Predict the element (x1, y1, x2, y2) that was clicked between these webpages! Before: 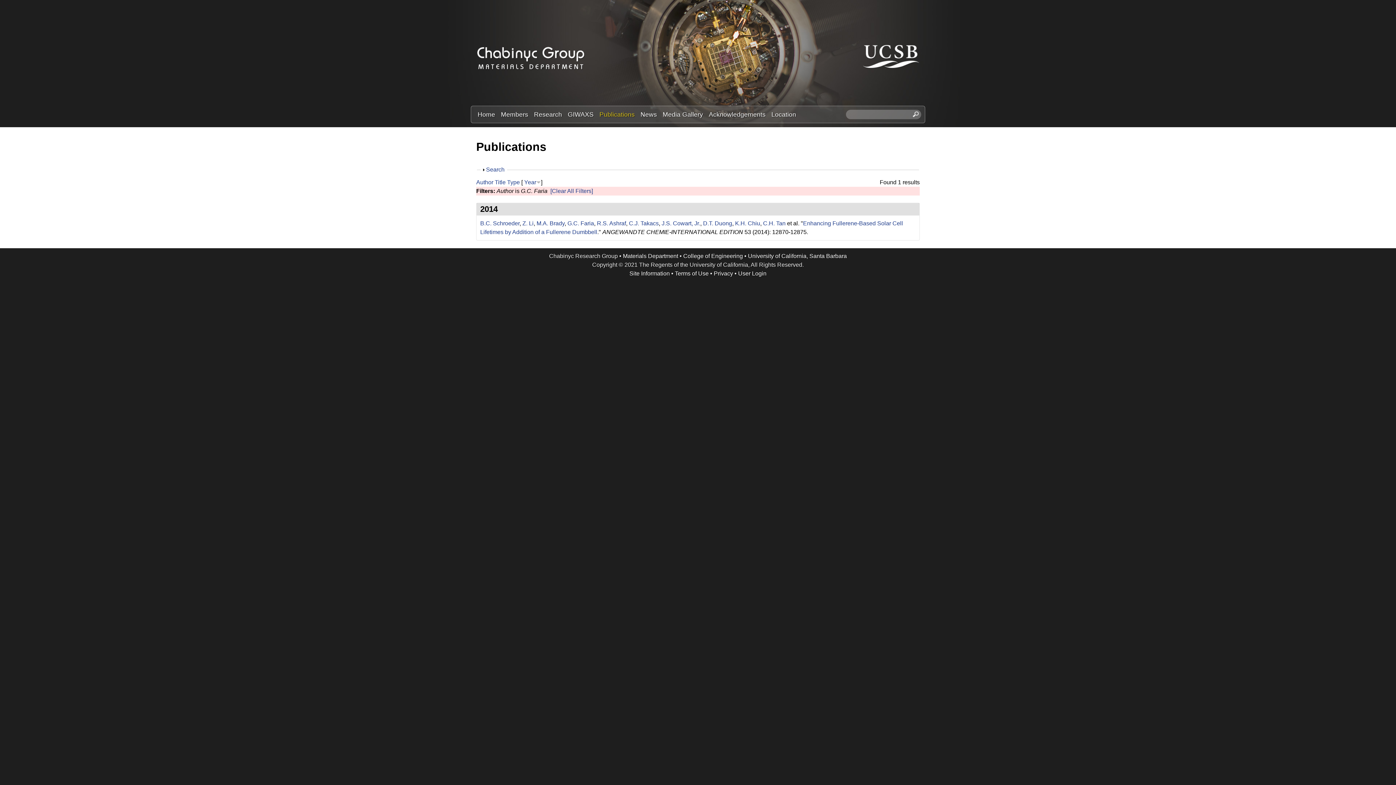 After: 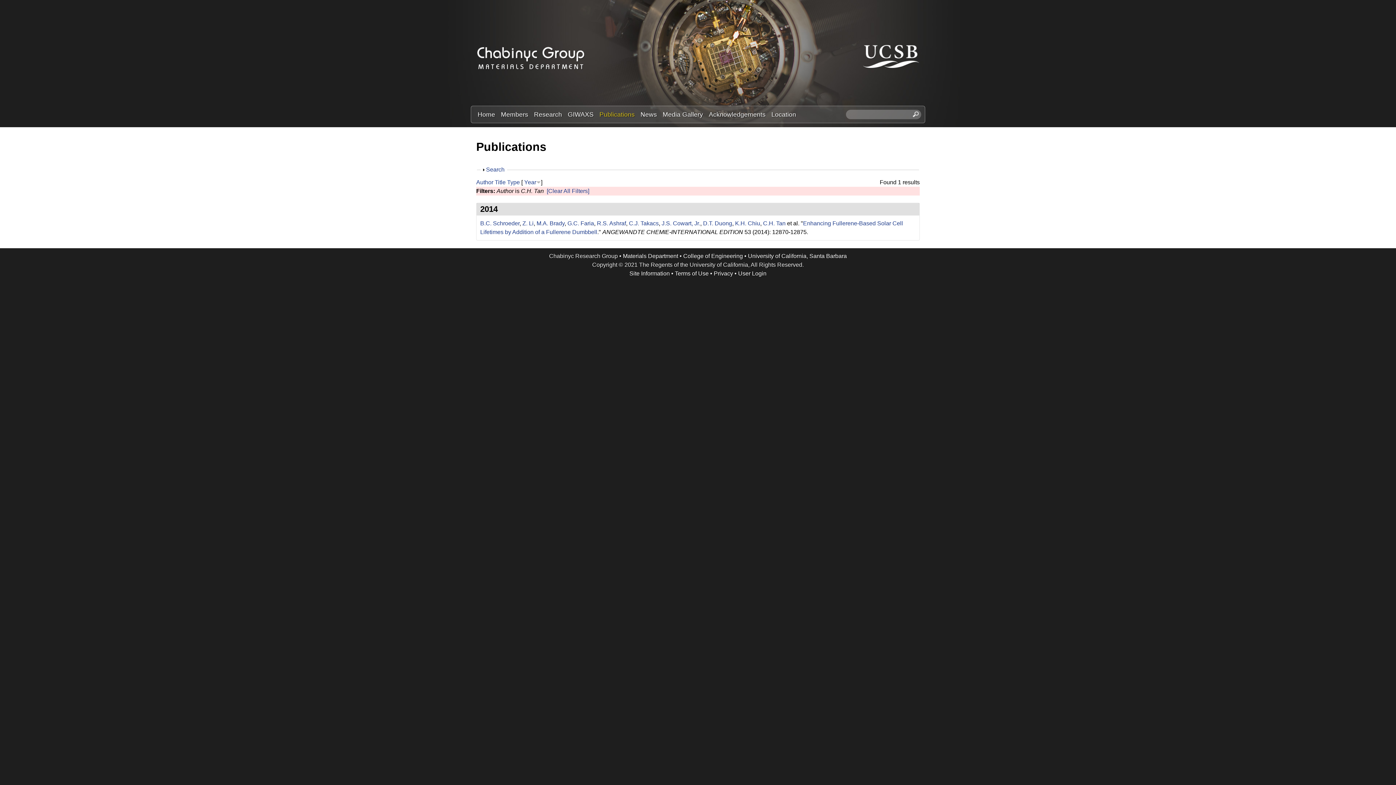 Action: label: C.H. Tan bbox: (763, 220, 785, 226)